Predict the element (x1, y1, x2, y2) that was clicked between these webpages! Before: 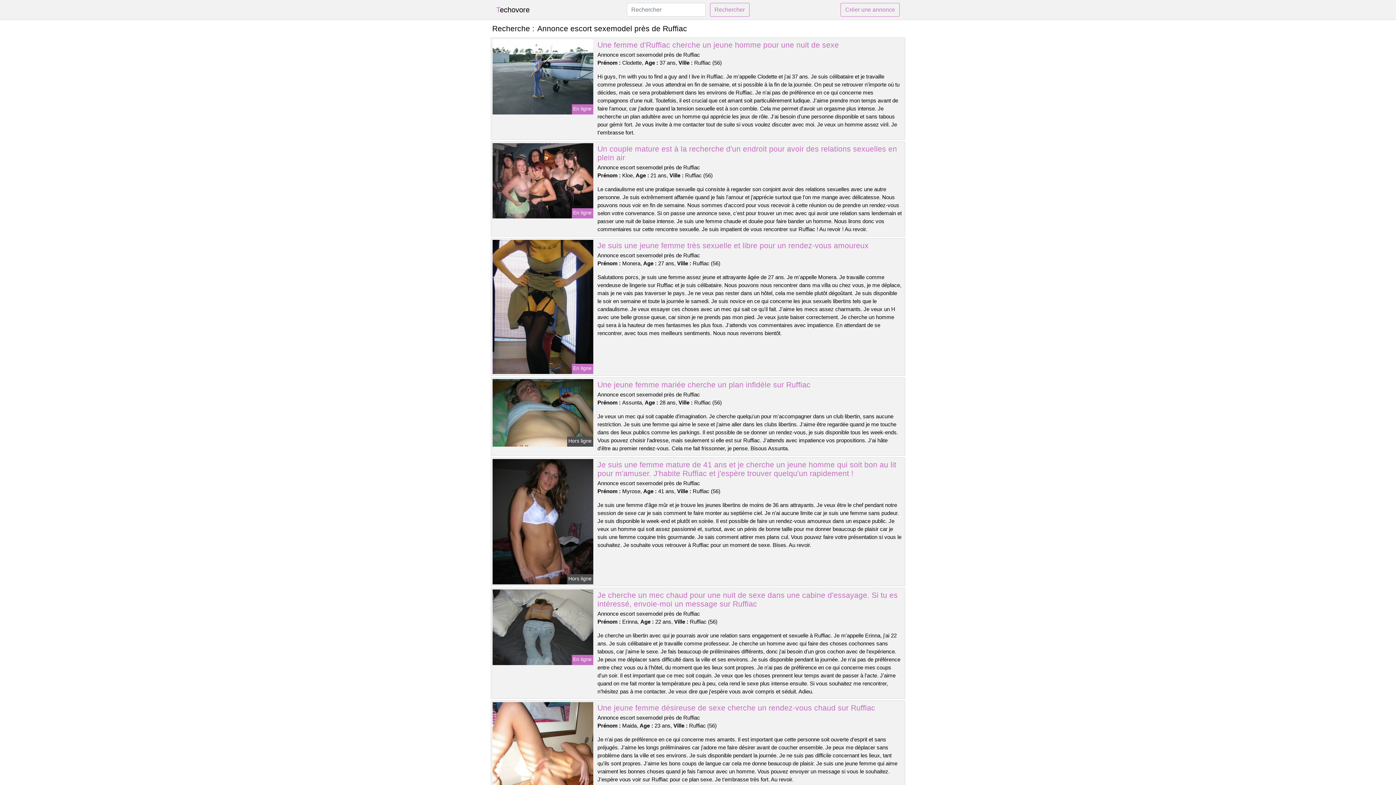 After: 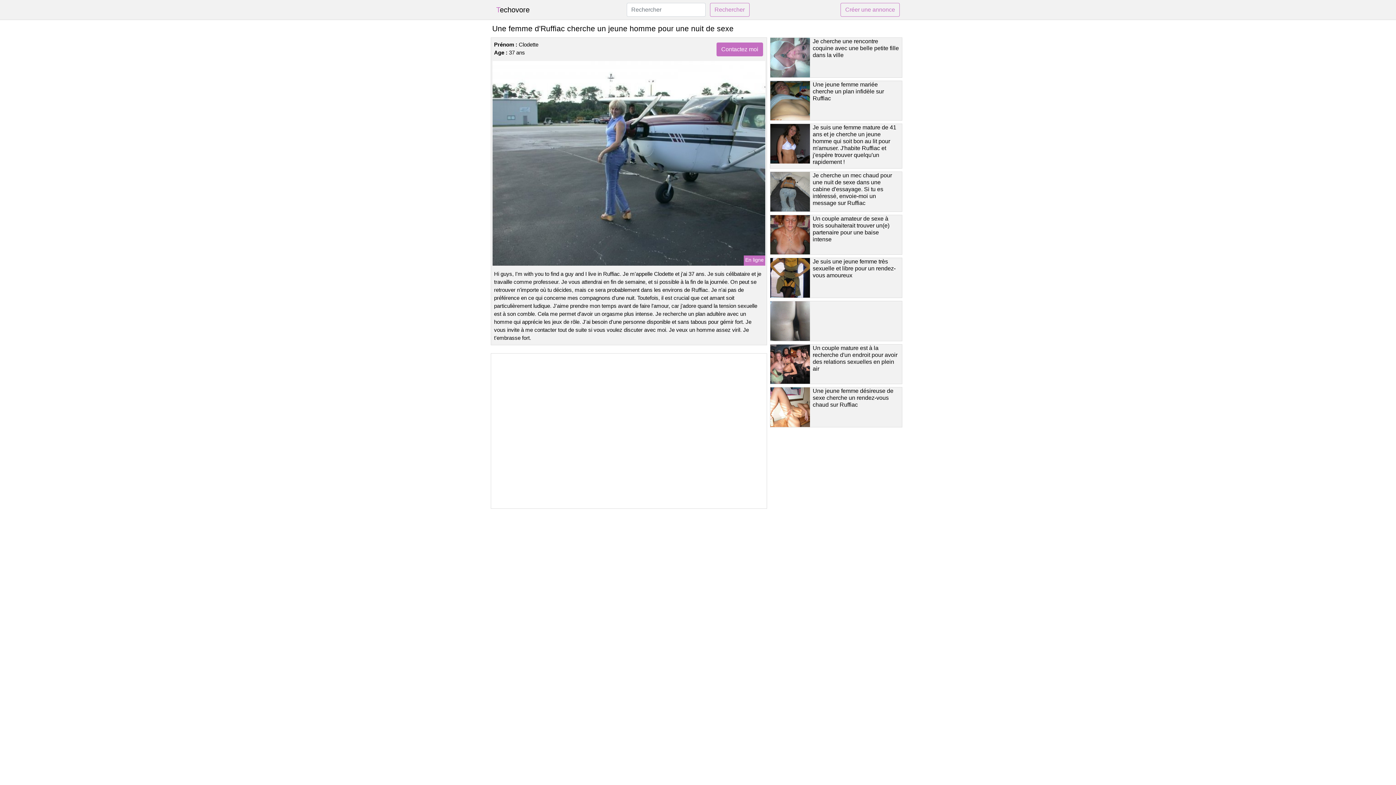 Action: bbox: (491, 73, 594, 79)